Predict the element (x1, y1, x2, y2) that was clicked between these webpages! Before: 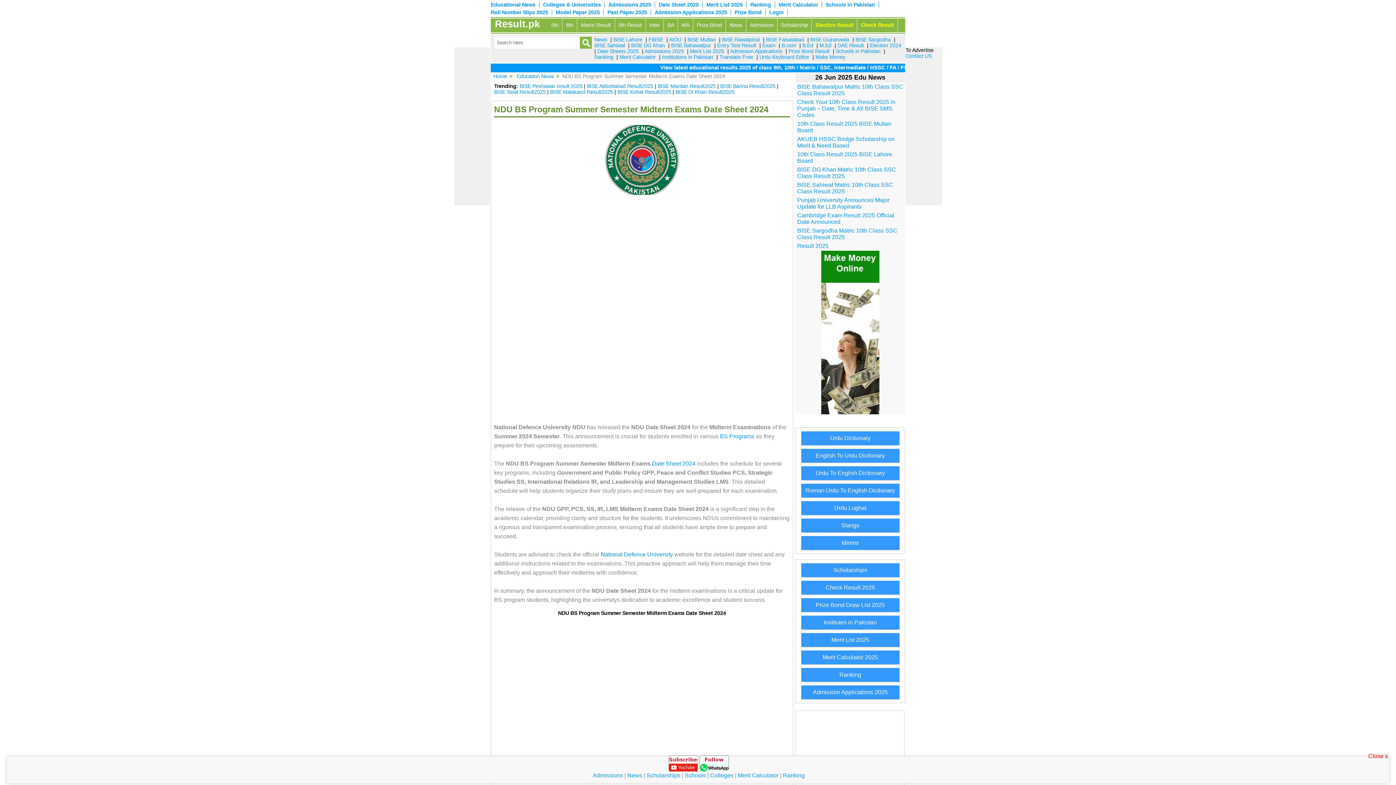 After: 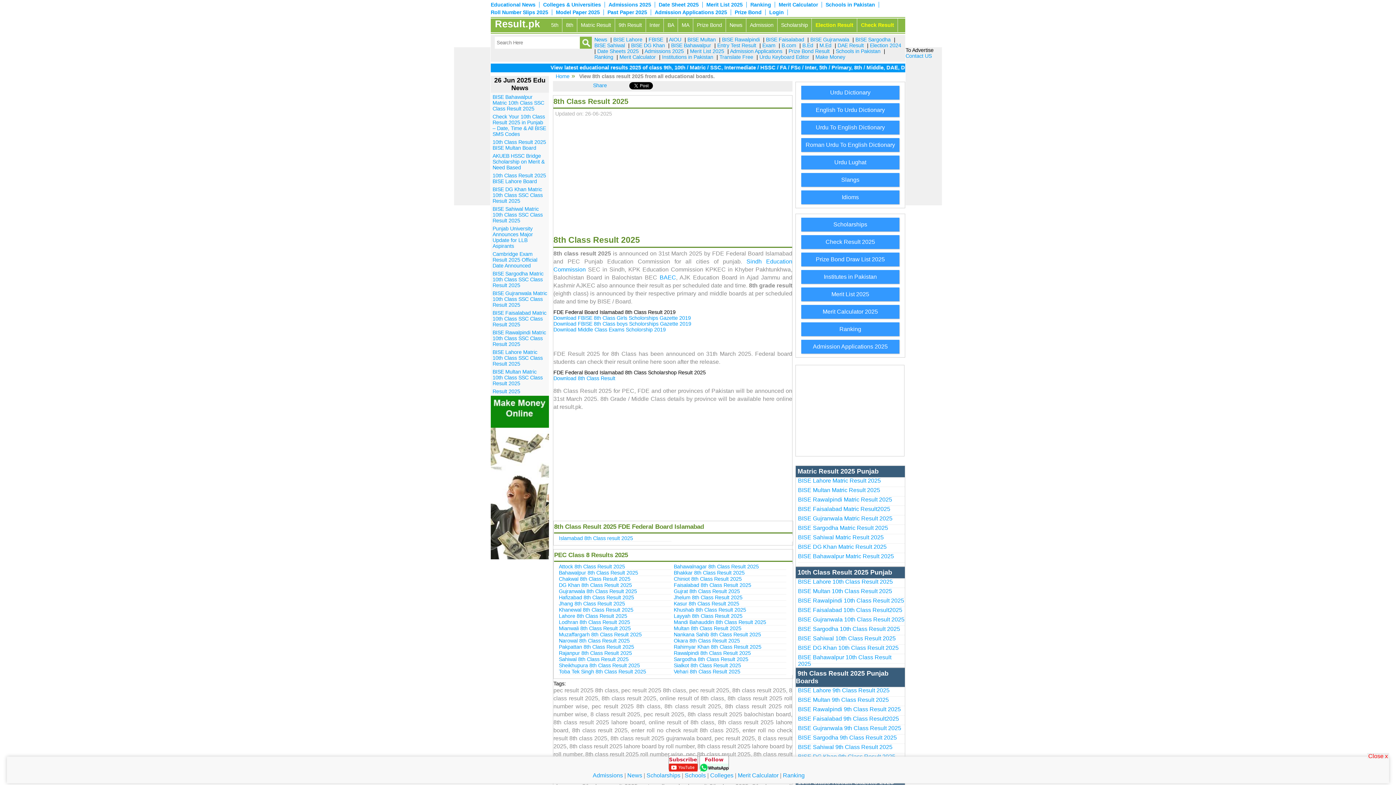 Action: bbox: (566, 22, 573, 28) label: 8th